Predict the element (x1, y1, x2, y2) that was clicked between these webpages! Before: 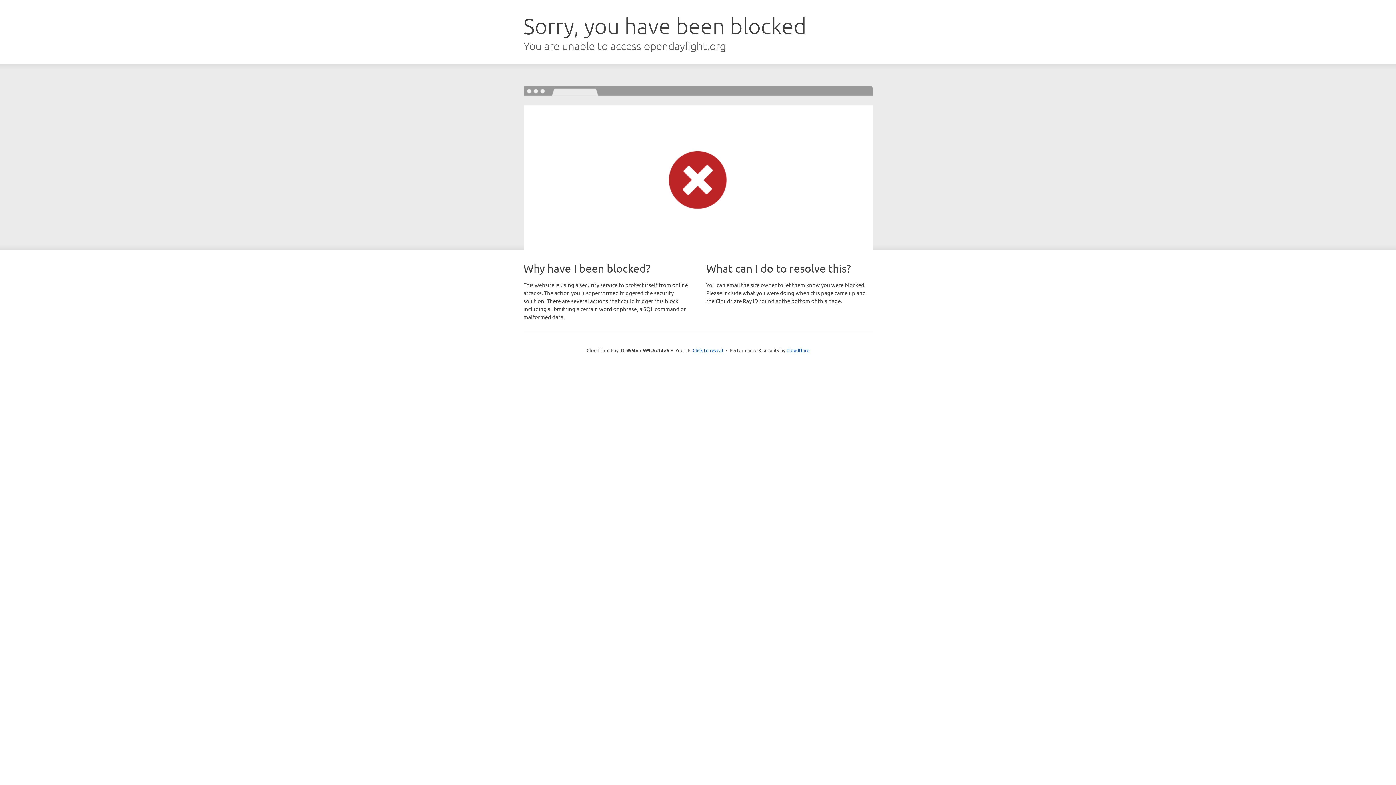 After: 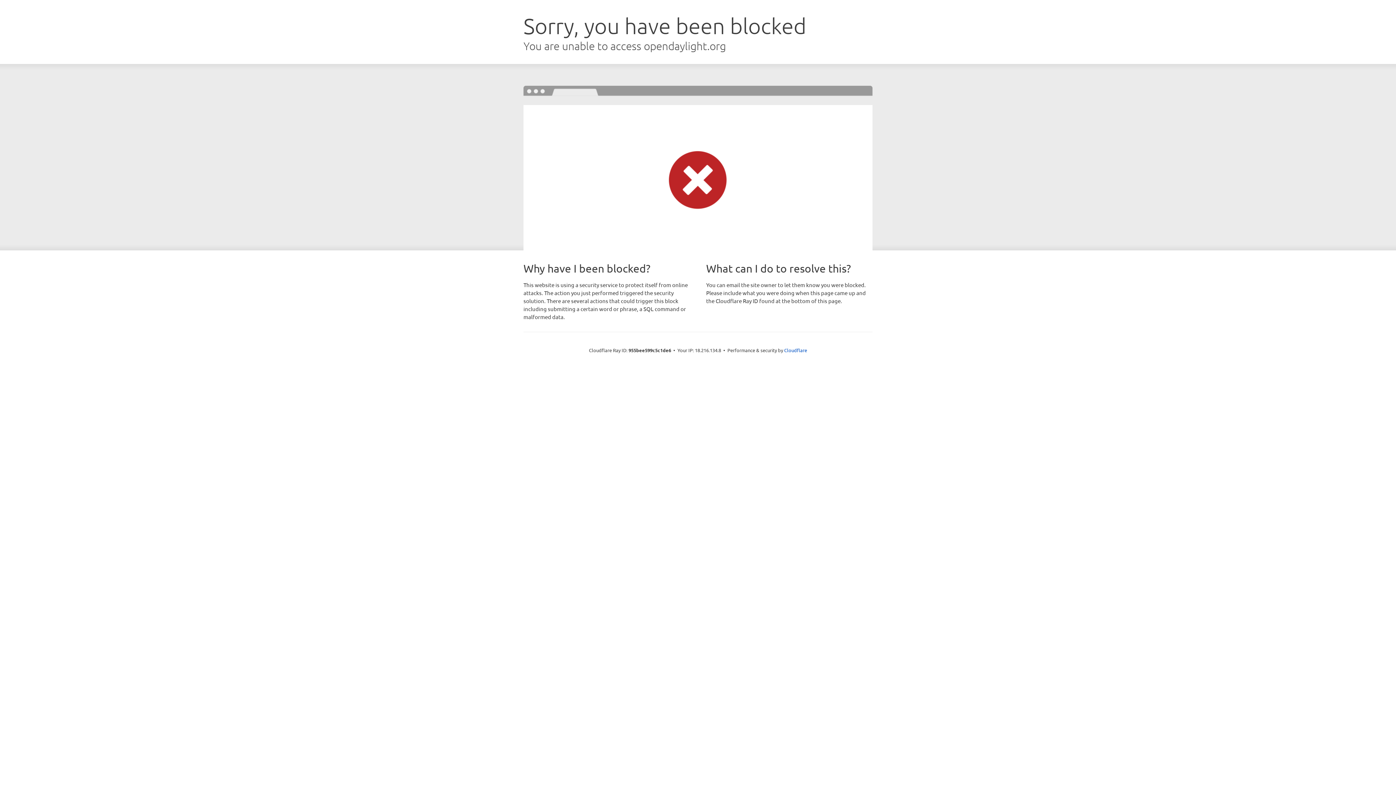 Action: bbox: (692, 346, 723, 353) label: Click to reveal